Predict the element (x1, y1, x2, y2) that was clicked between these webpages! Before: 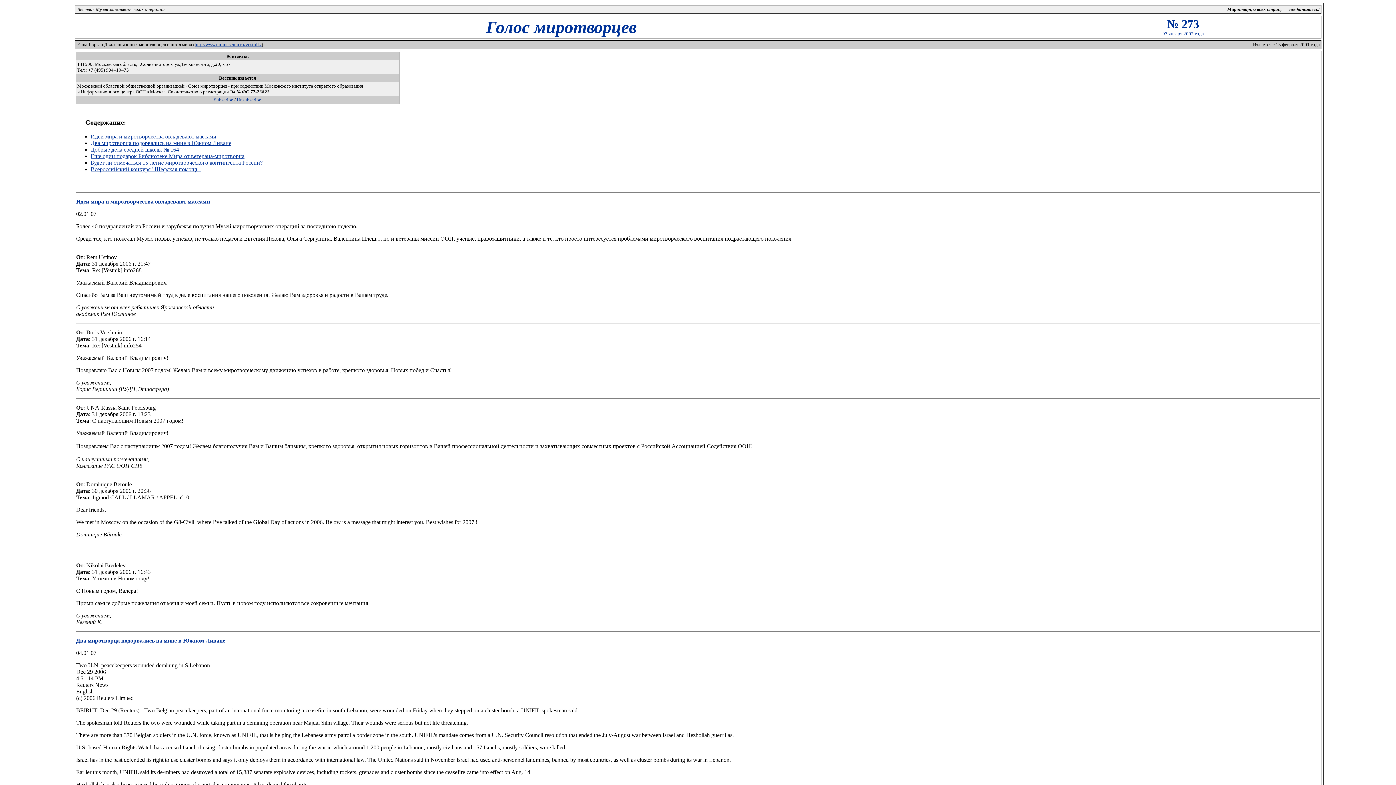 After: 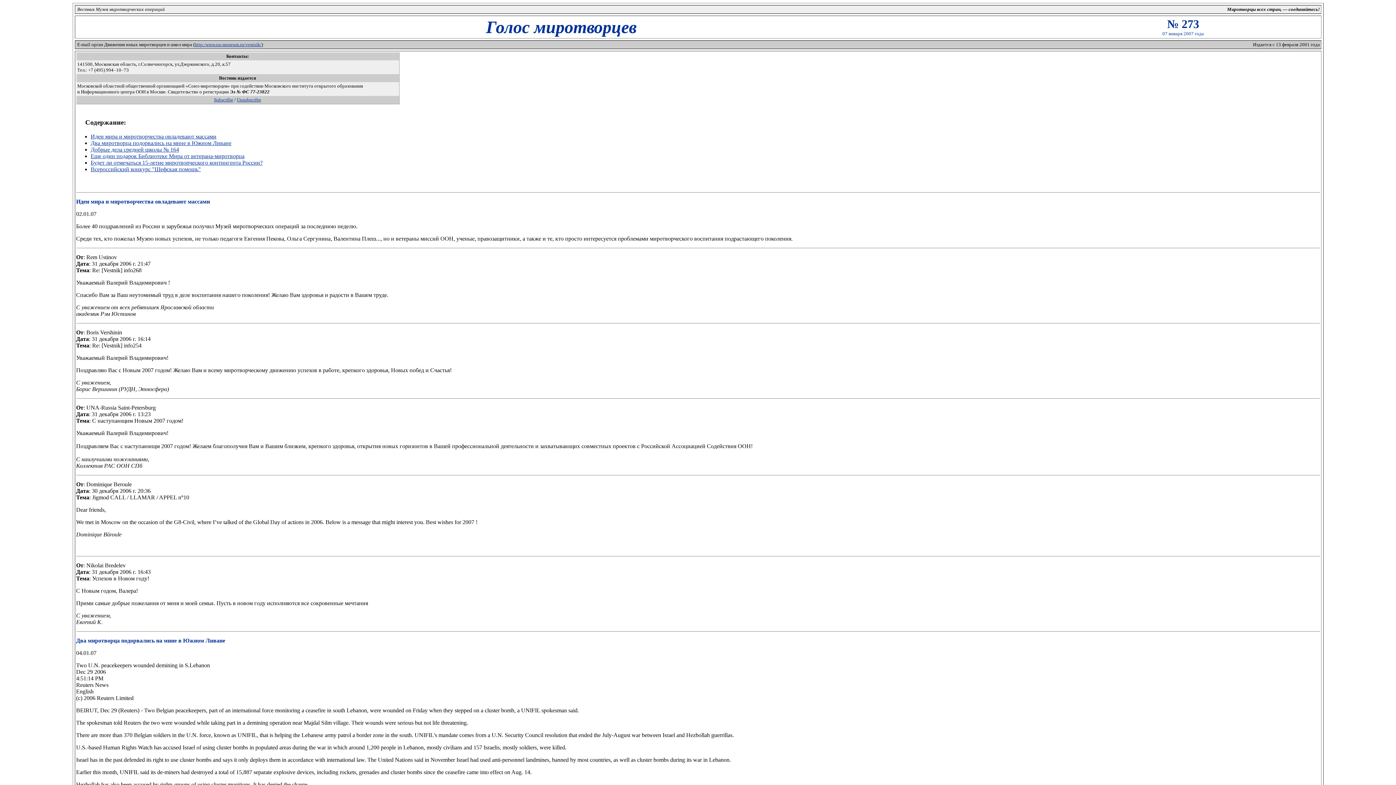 Action: label: Subscribe bbox: (214, 97, 233, 102)